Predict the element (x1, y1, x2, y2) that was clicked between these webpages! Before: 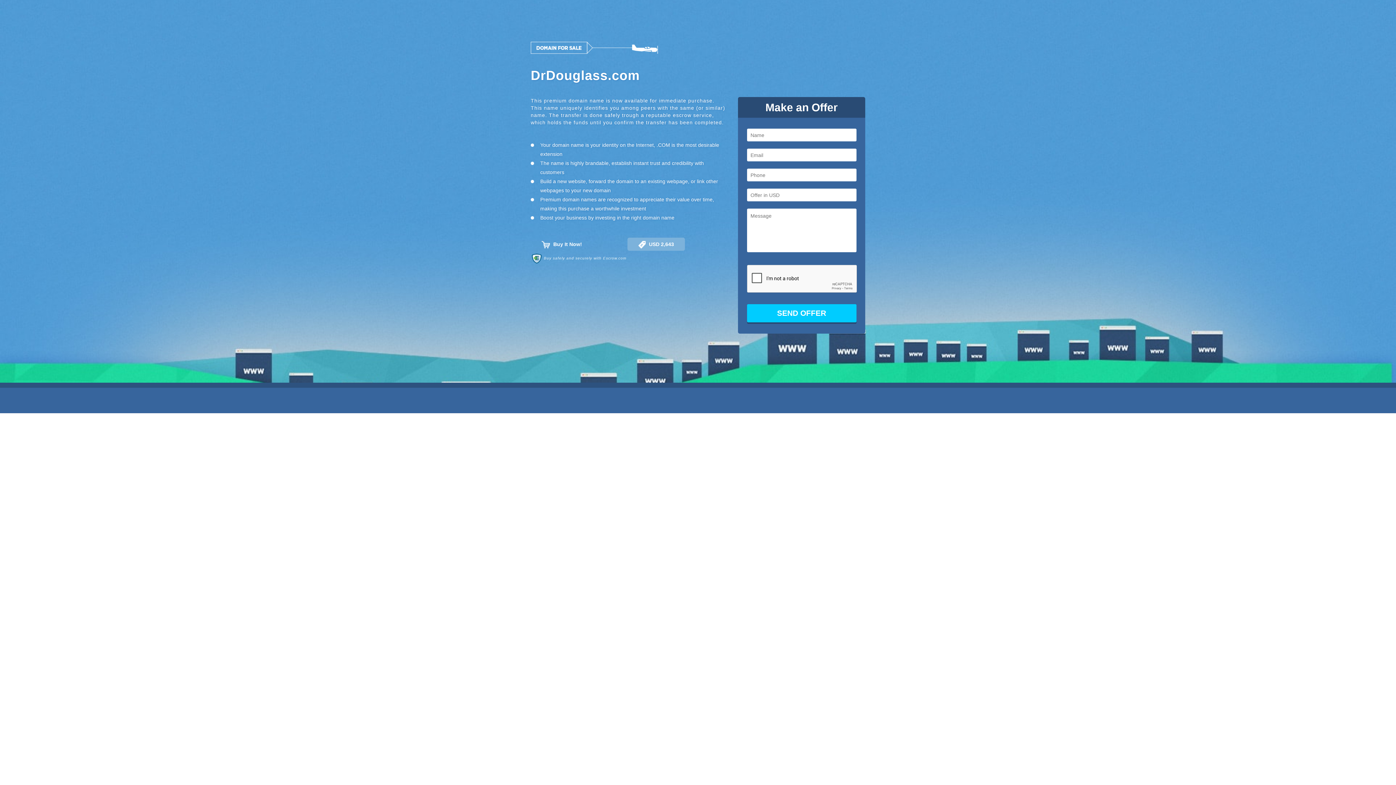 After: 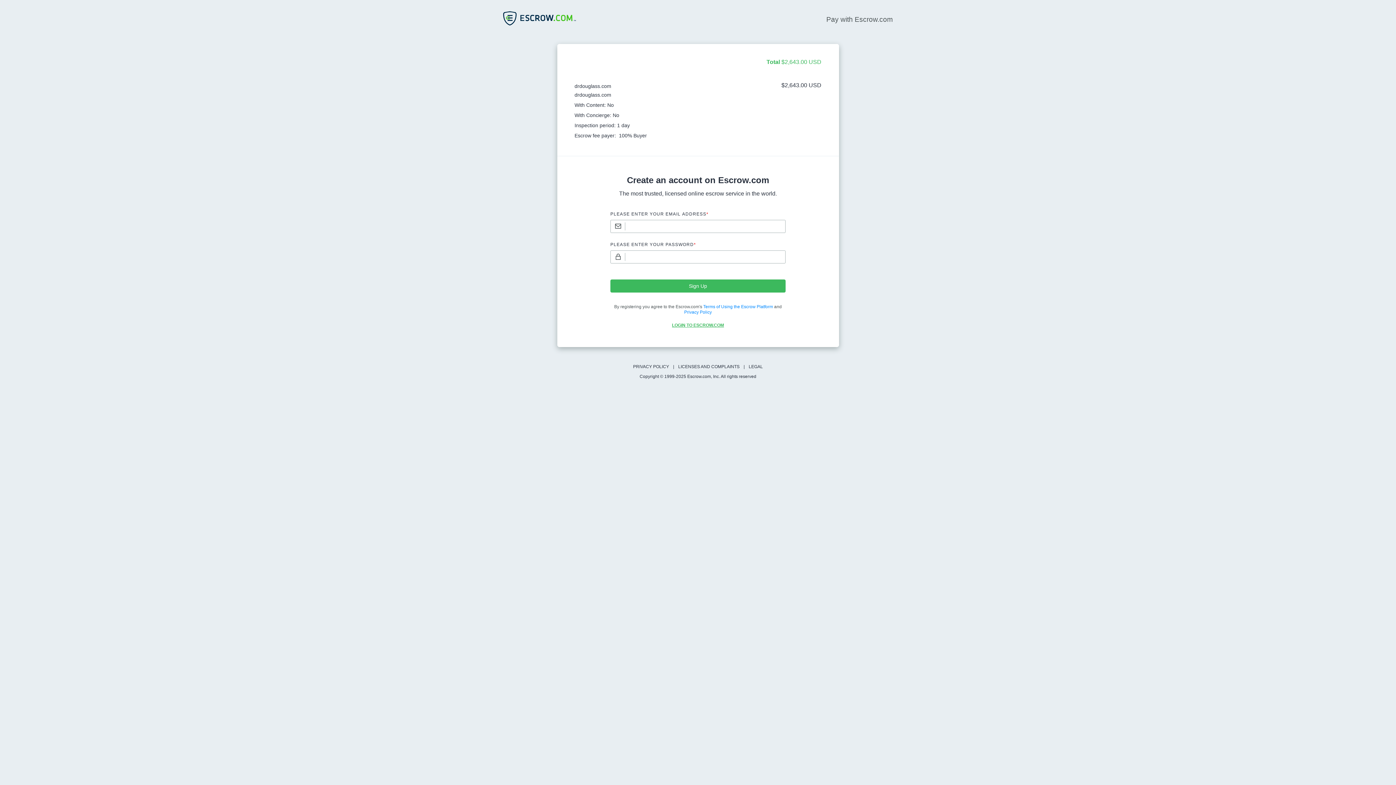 Action: label:  Buy It Now! bbox: (530, 237, 593, 250)